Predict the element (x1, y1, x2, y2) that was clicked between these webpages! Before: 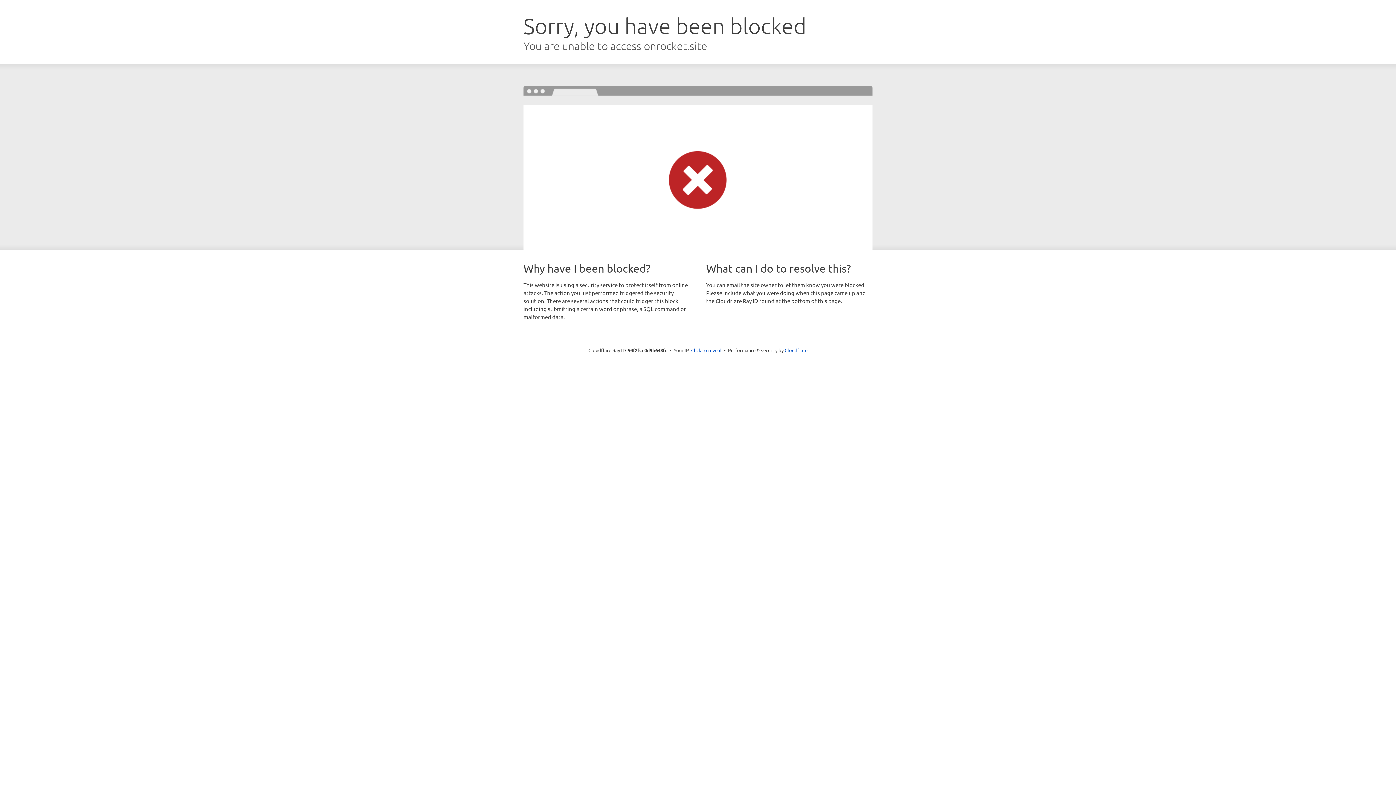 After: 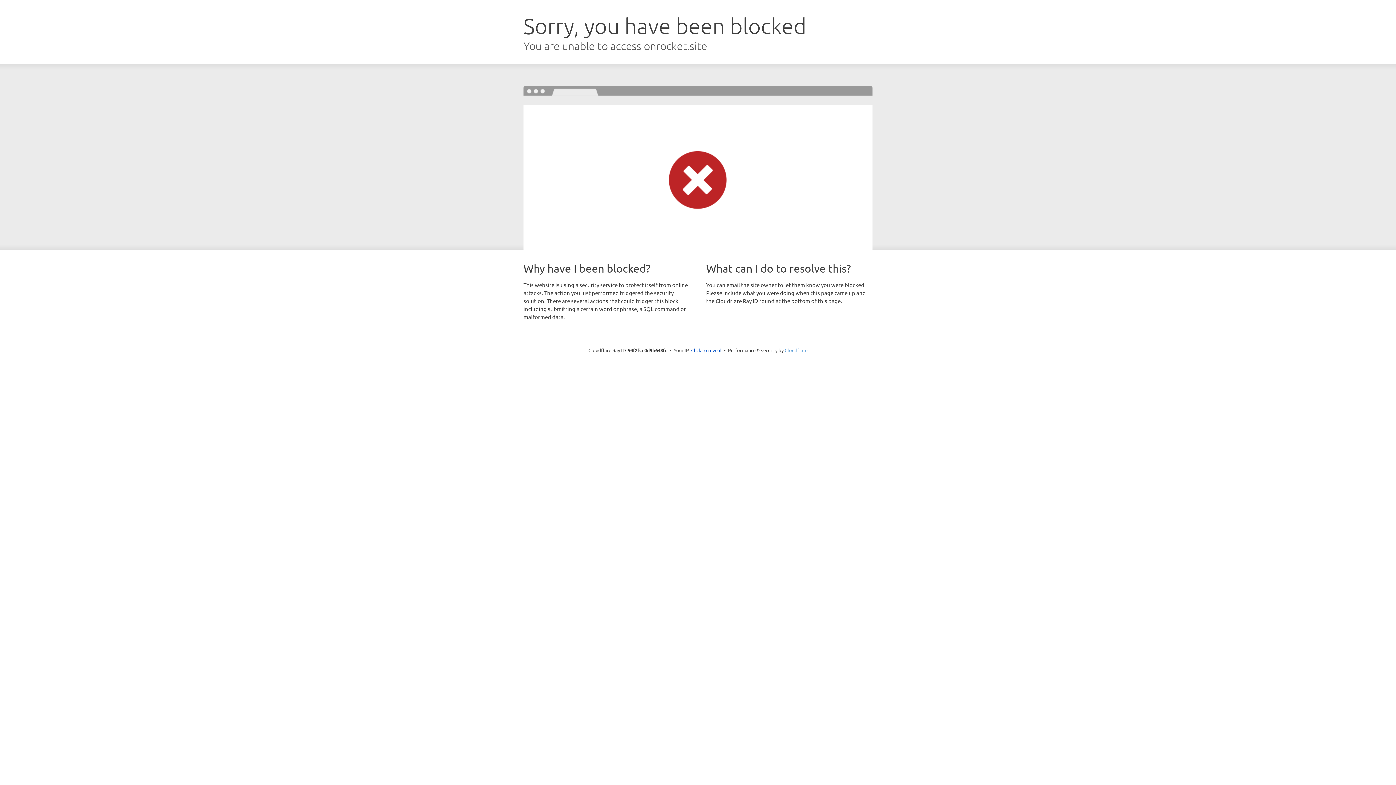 Action: bbox: (784, 347, 807, 353) label: Cloudflare